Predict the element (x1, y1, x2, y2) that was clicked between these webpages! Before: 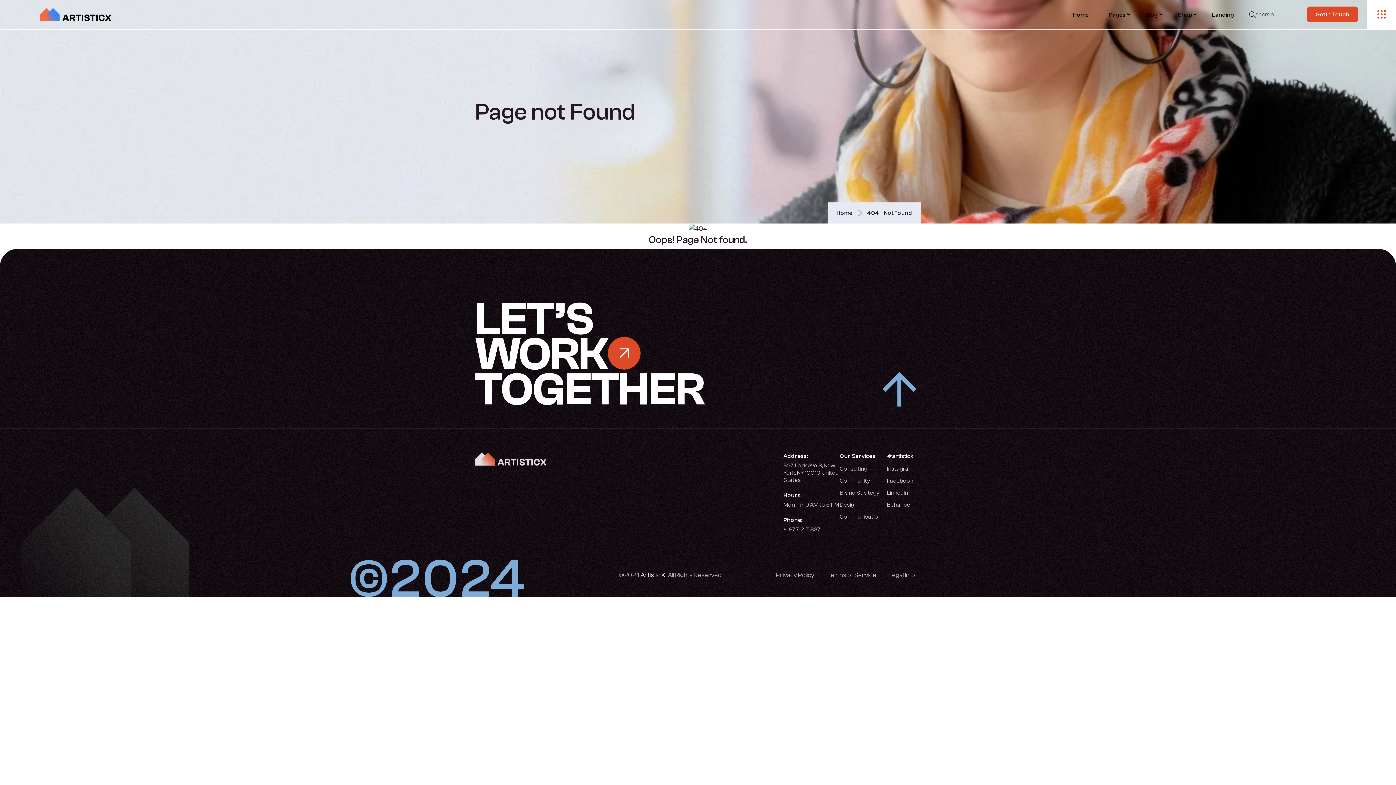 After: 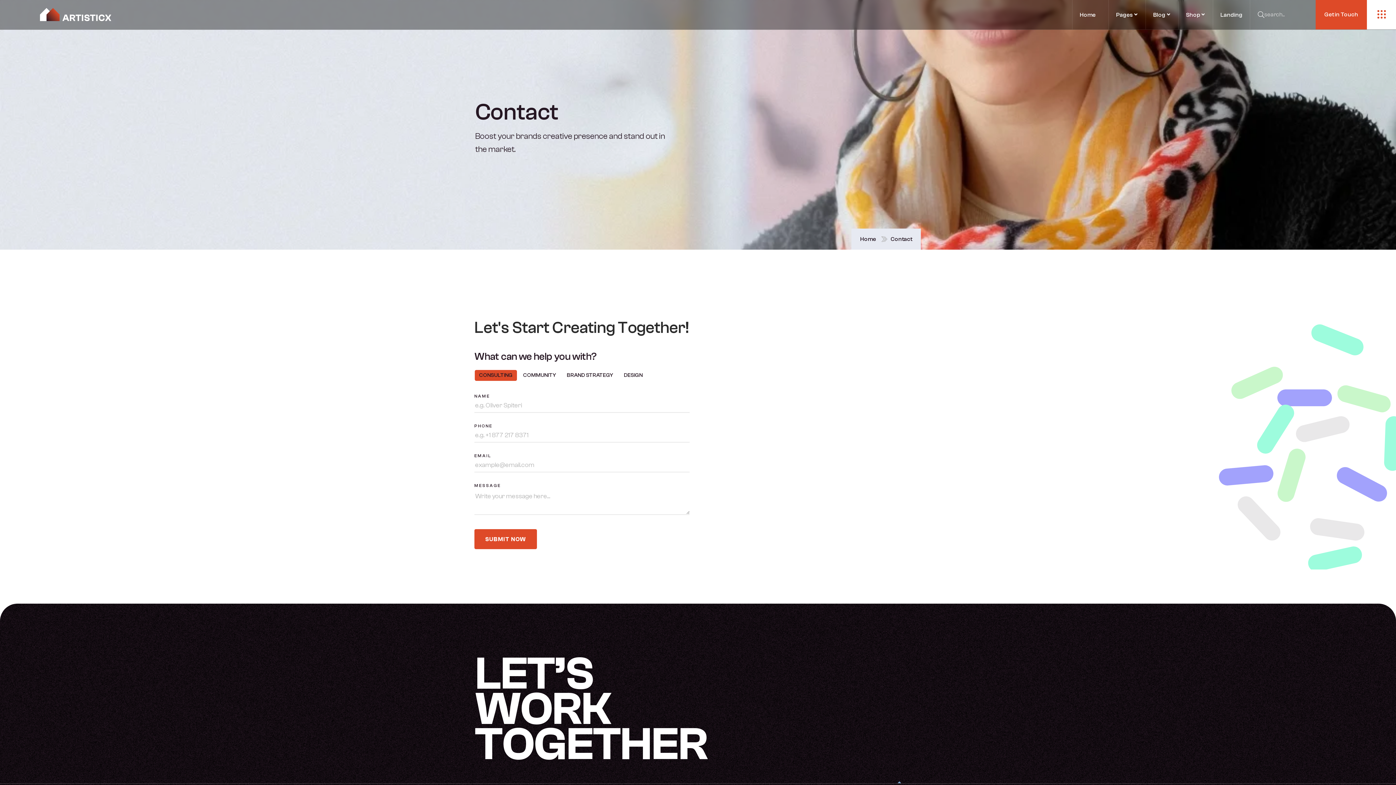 Action: label: LET’S
WORK
TOGETHER bbox: (475, 292, 748, 416)